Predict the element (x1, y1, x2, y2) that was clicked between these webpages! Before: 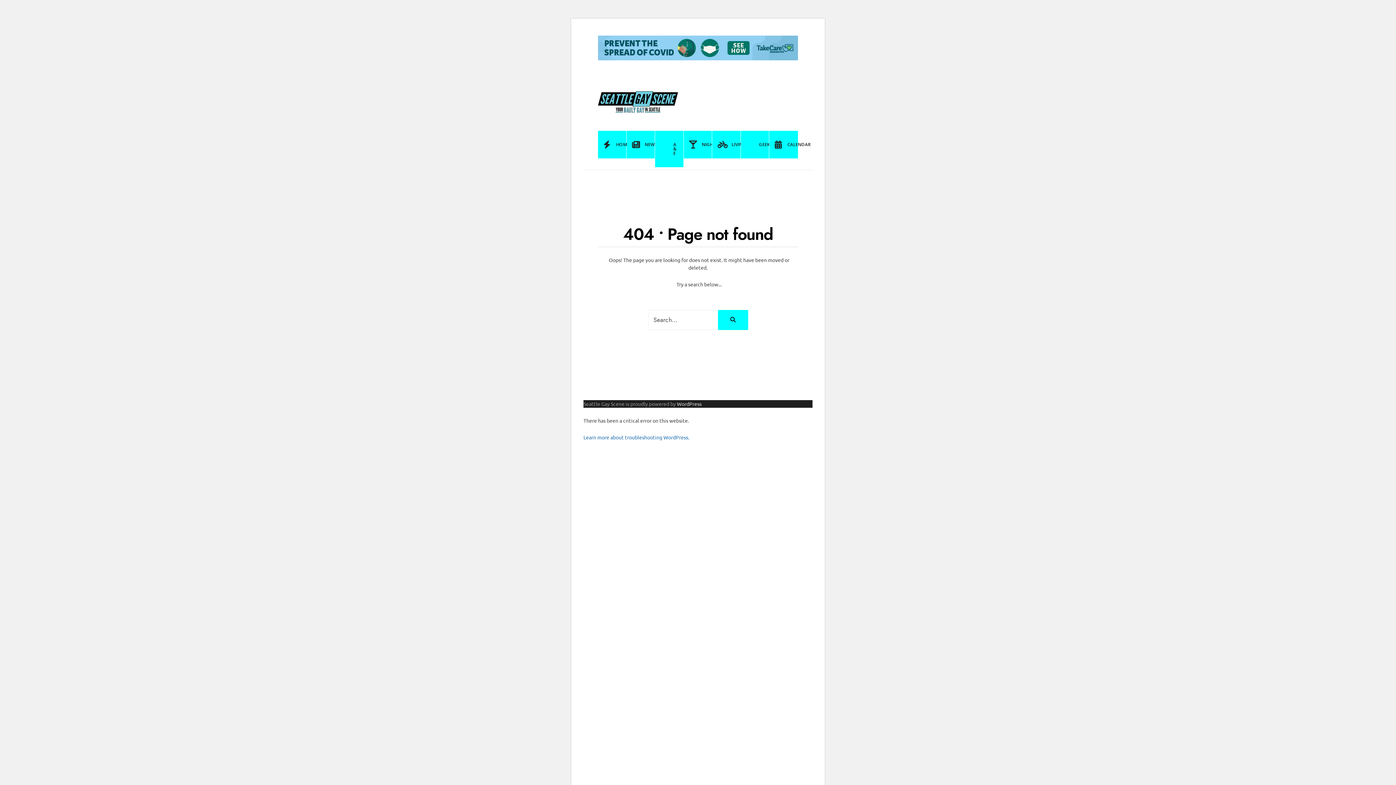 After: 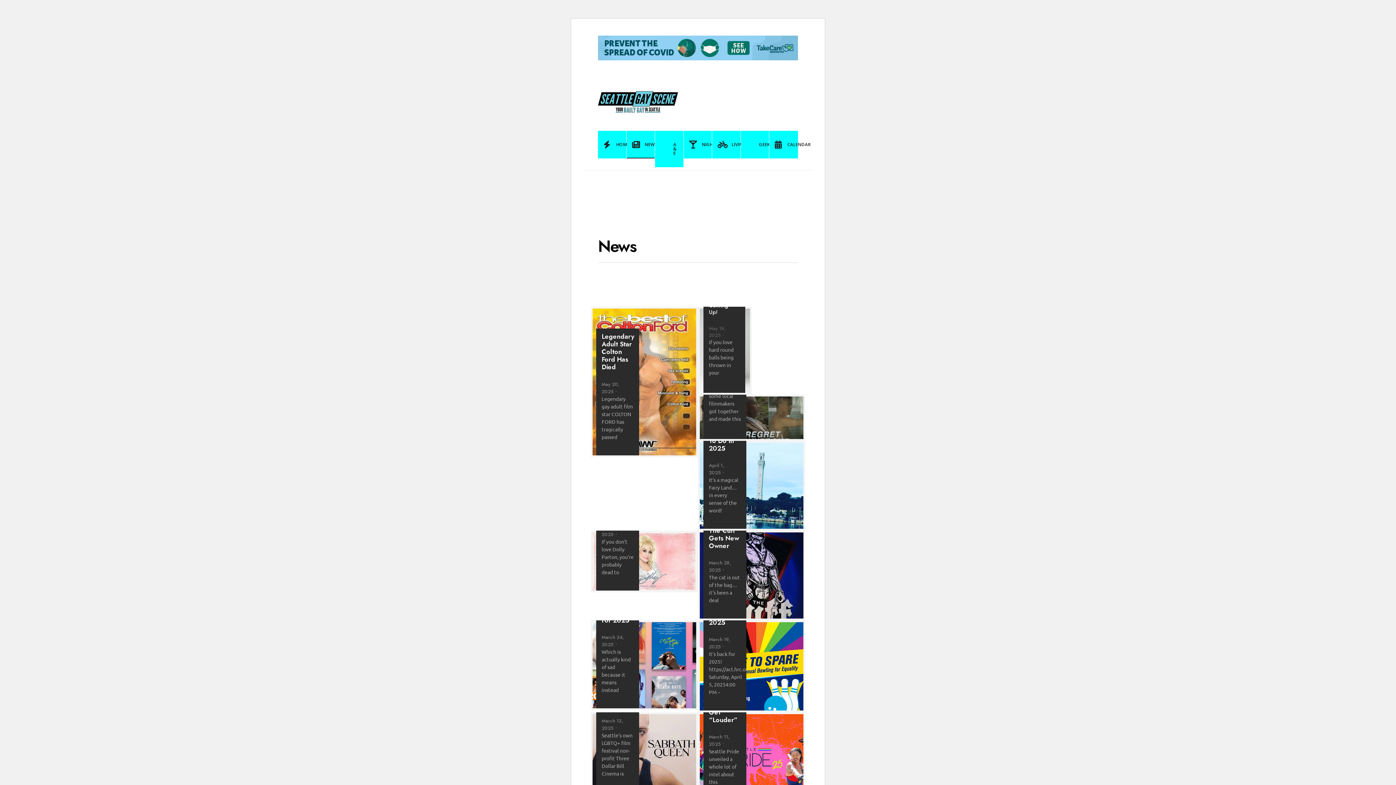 Action: bbox: (626, 130, 654, 158) label: NEWS